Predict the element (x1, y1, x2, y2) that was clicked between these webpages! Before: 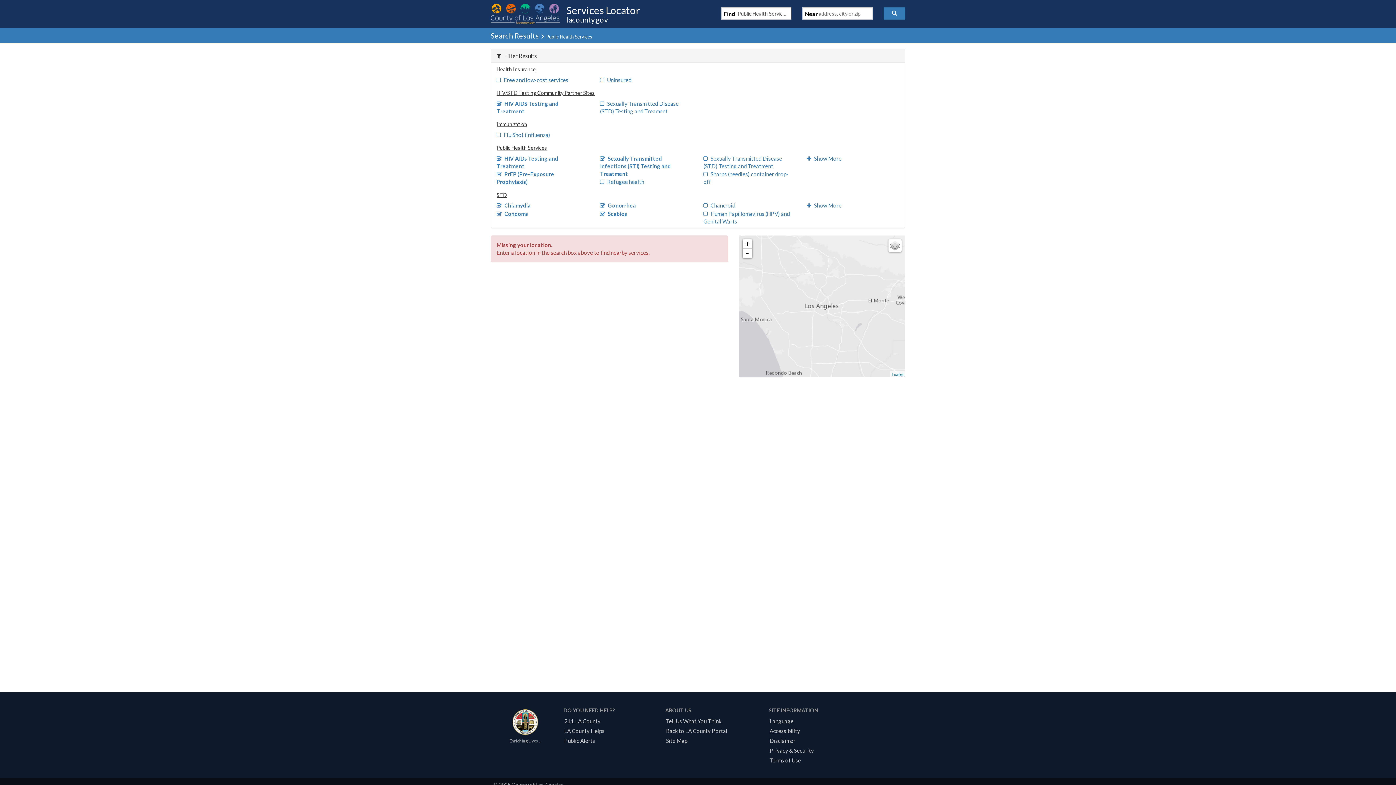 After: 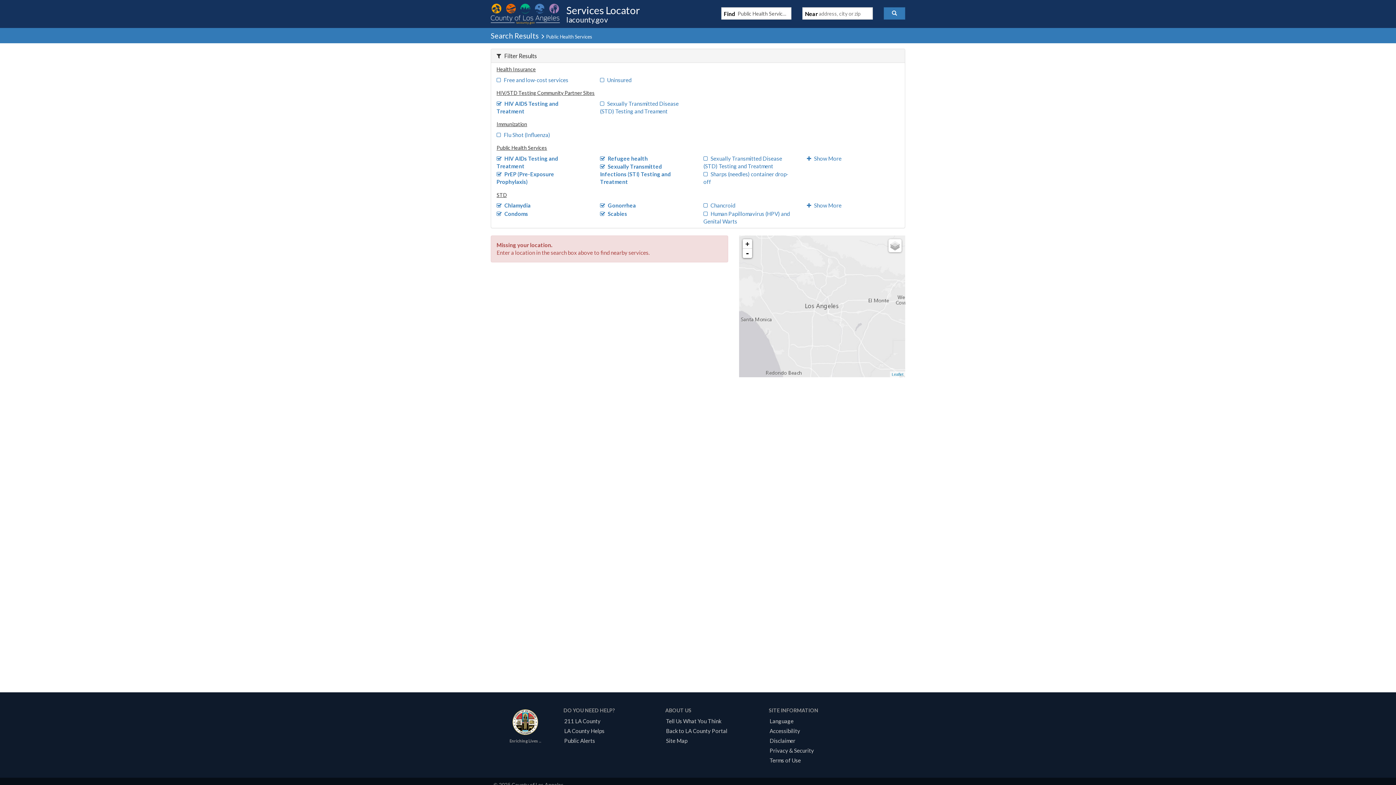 Action: bbox: (600, 178, 644, 185) label: Refugee health